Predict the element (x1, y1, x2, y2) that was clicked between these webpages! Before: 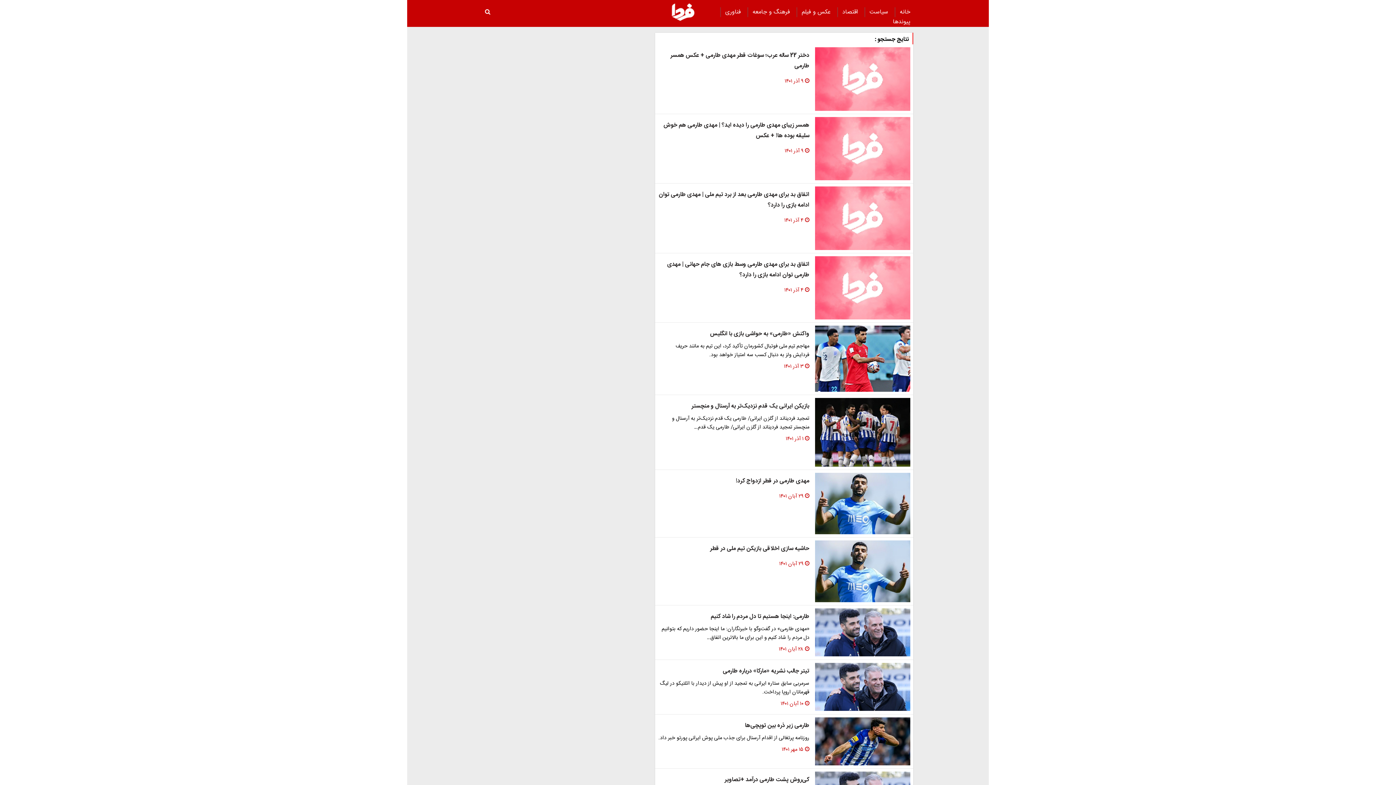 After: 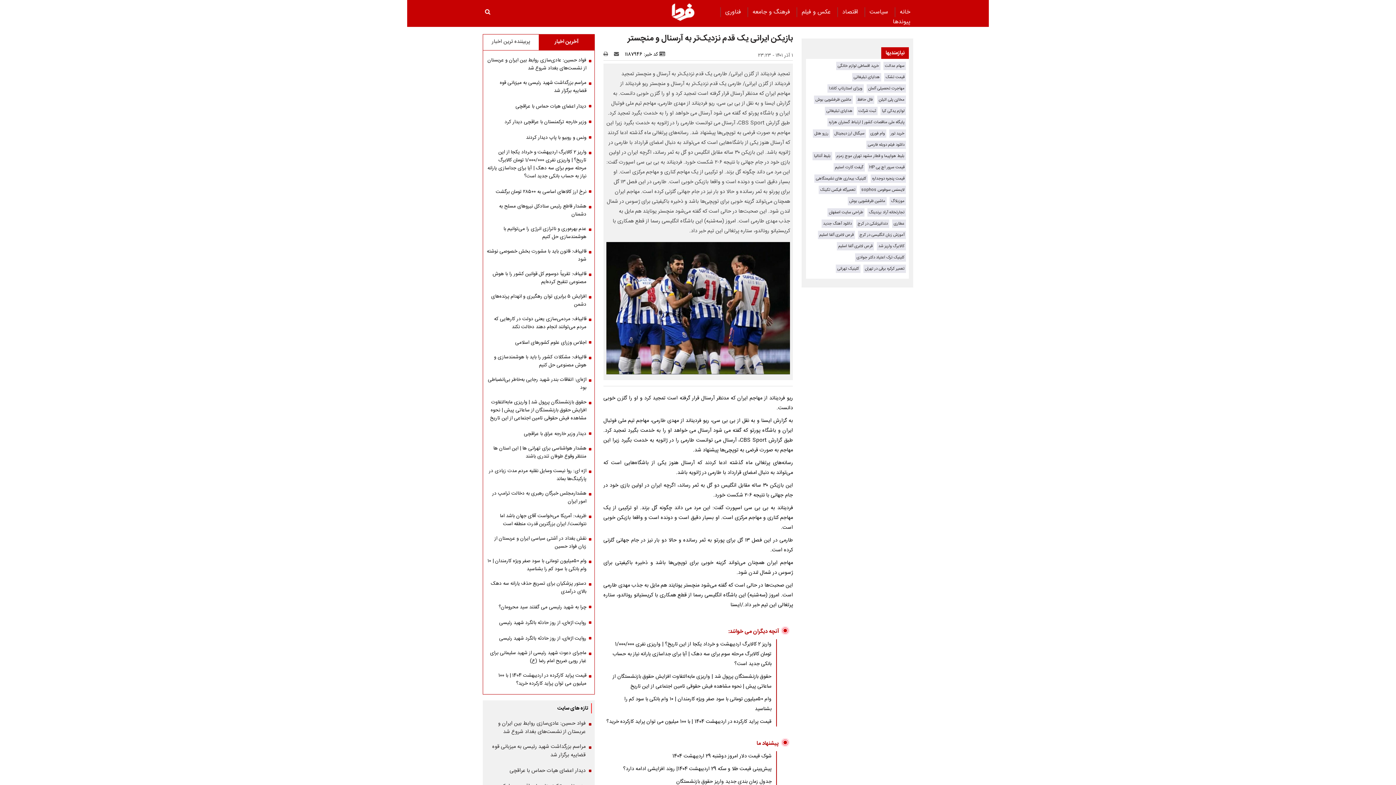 Action: bbox: (815, 398, 910, 466)